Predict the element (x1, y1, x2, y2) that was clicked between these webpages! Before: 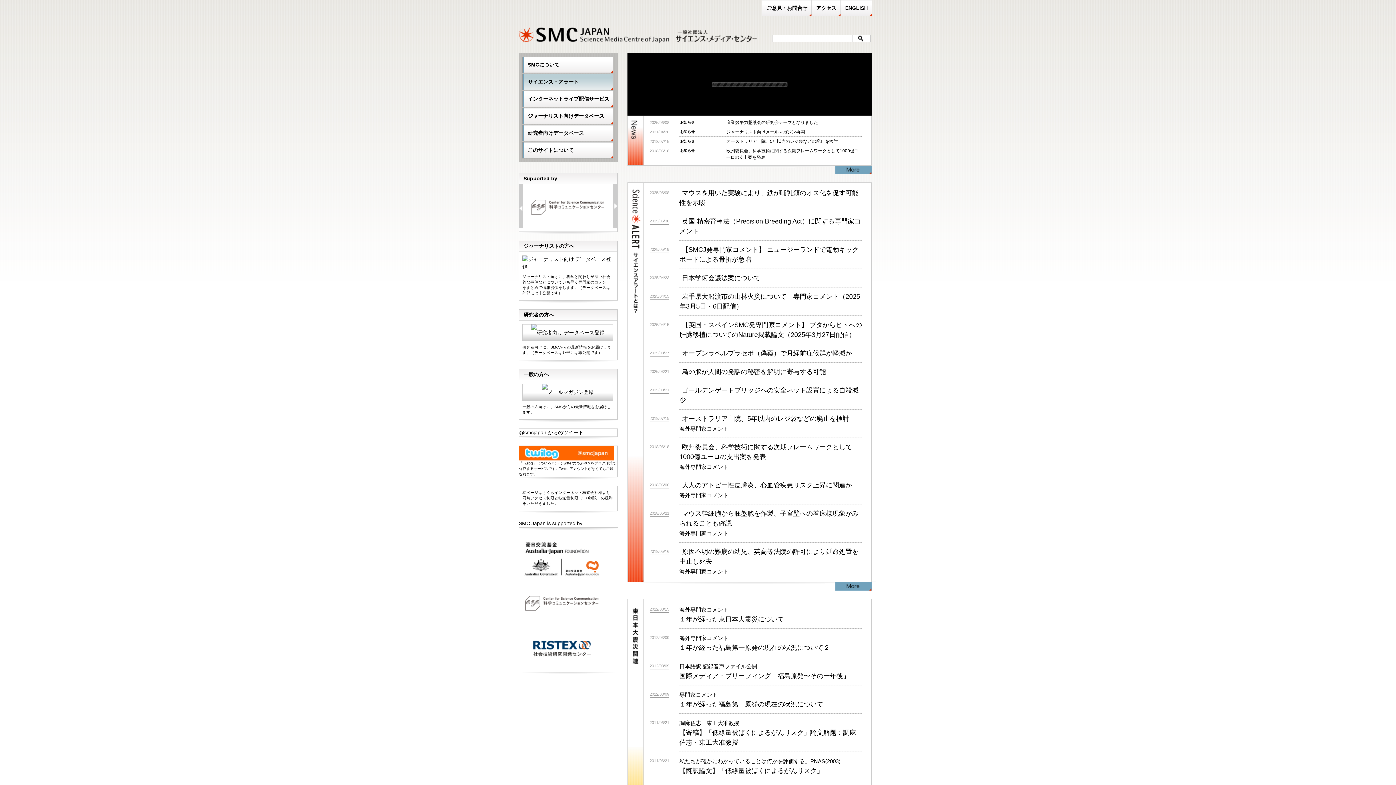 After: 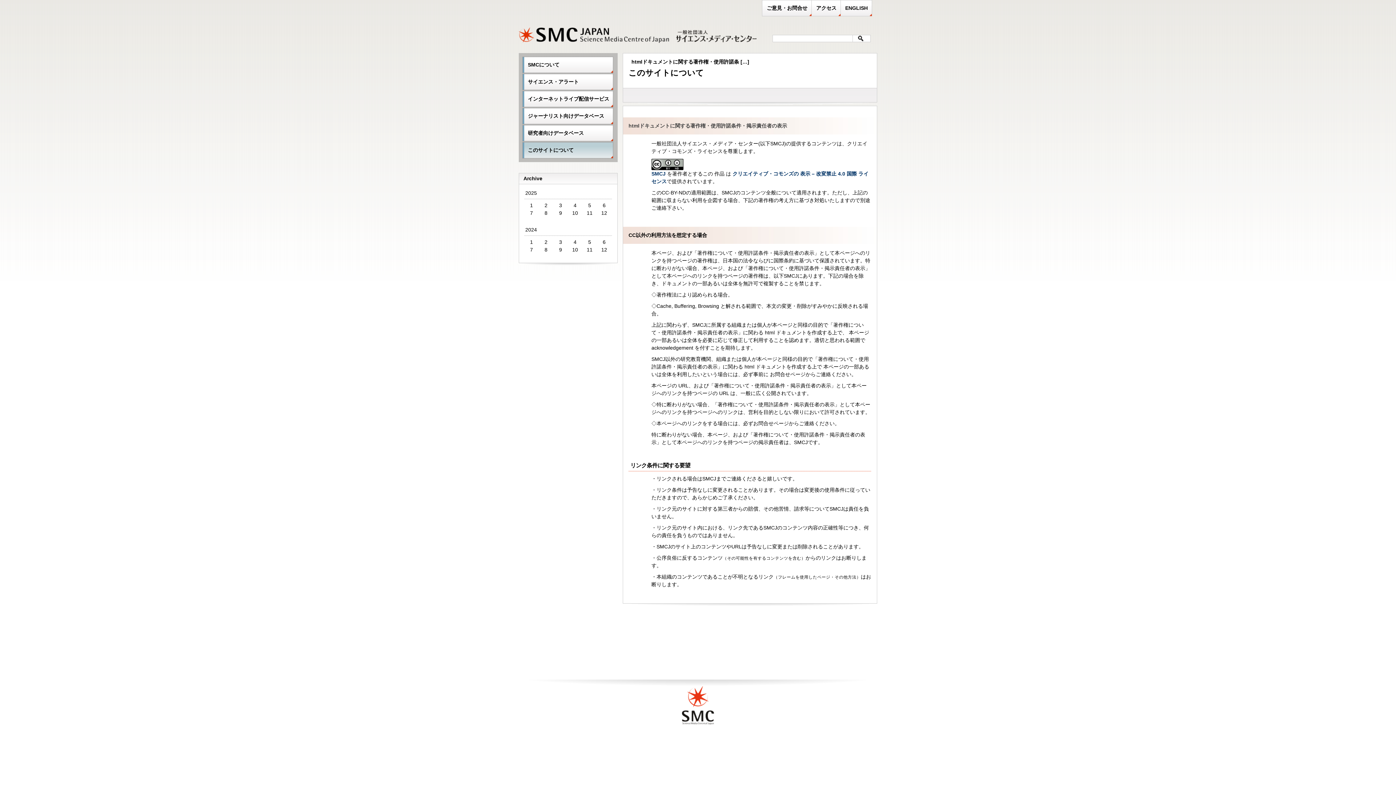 Action: bbox: (522, 142, 613, 158) label: このサイトについて